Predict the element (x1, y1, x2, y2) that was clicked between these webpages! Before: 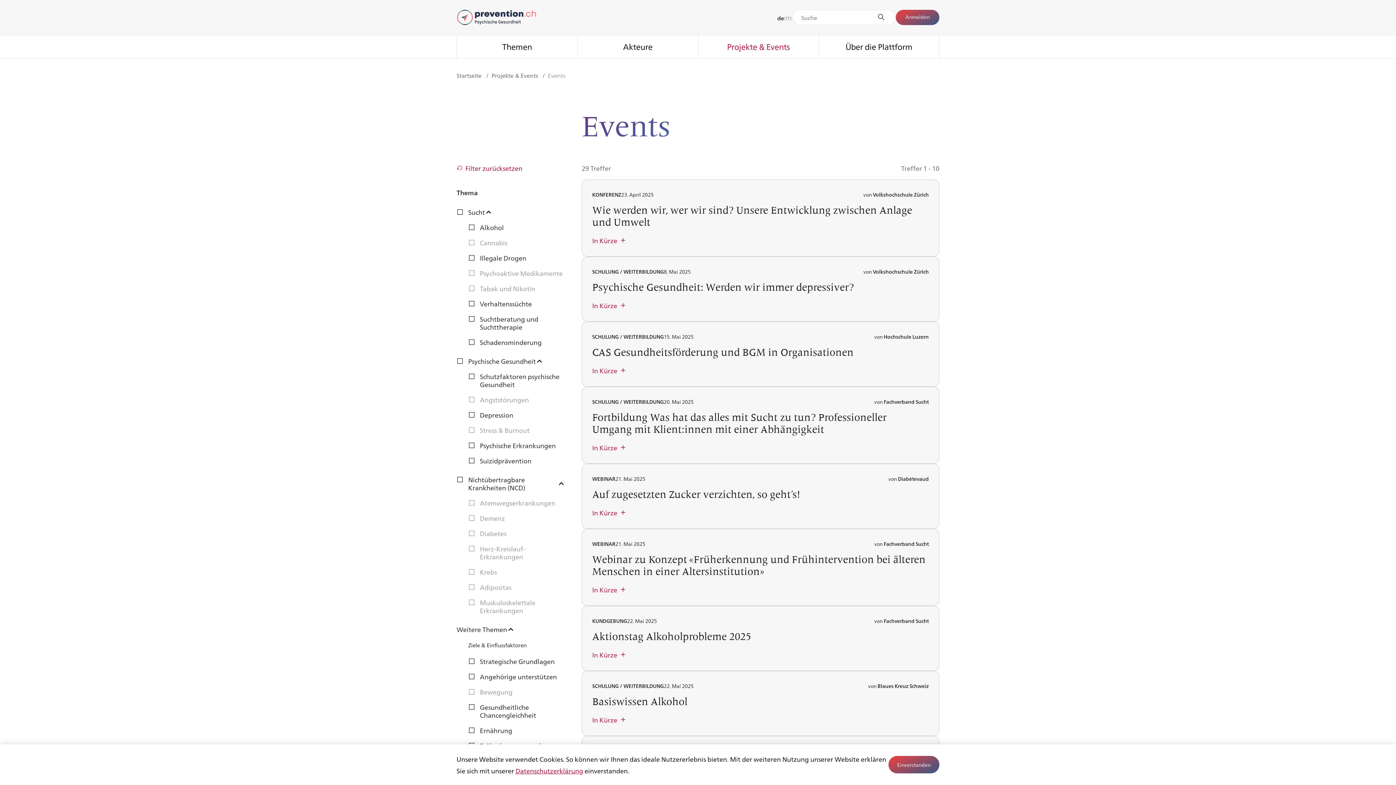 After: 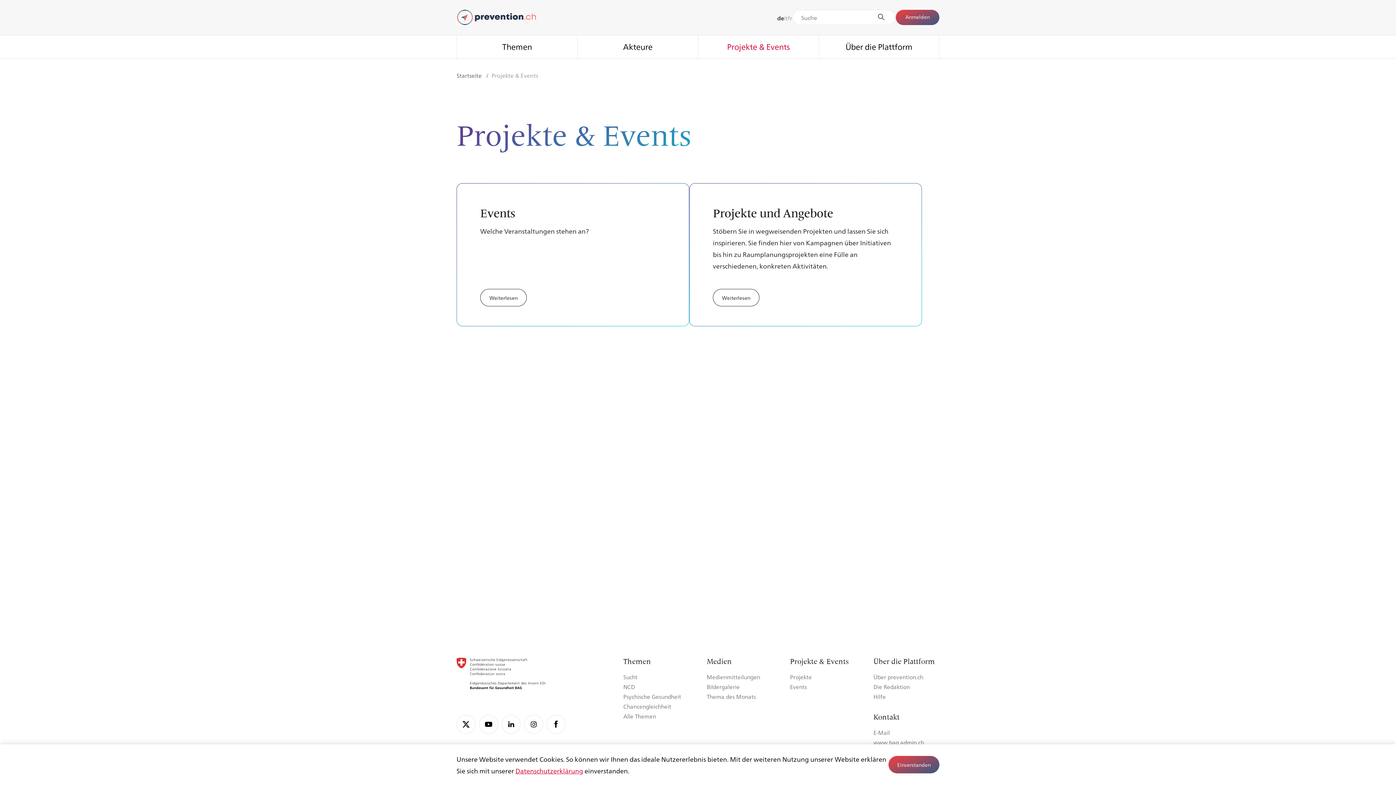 Action: bbox: (698, 35, 818, 58) label: Projekte & Events